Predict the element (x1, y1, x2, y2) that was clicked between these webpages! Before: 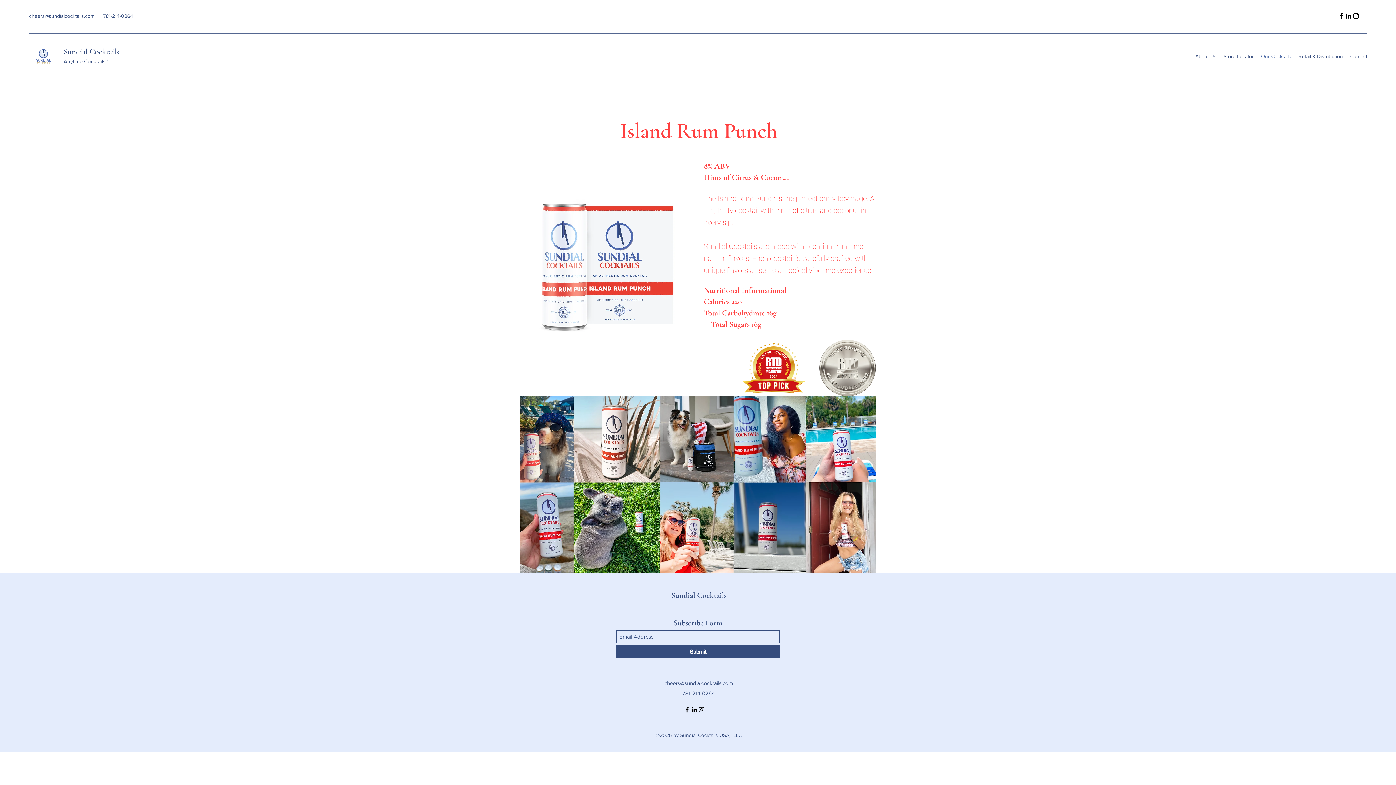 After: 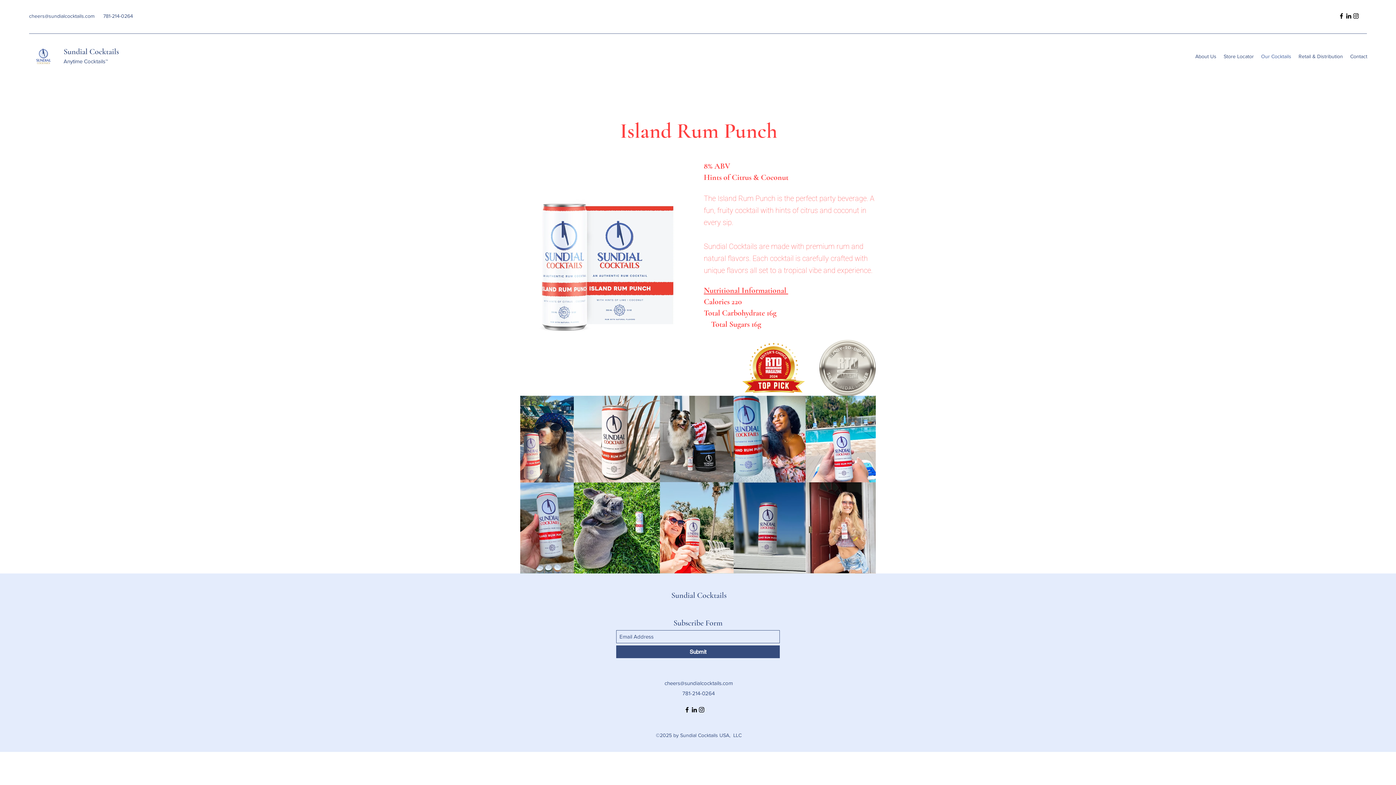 Action: bbox: (616, 645, 780, 658) label: Submit